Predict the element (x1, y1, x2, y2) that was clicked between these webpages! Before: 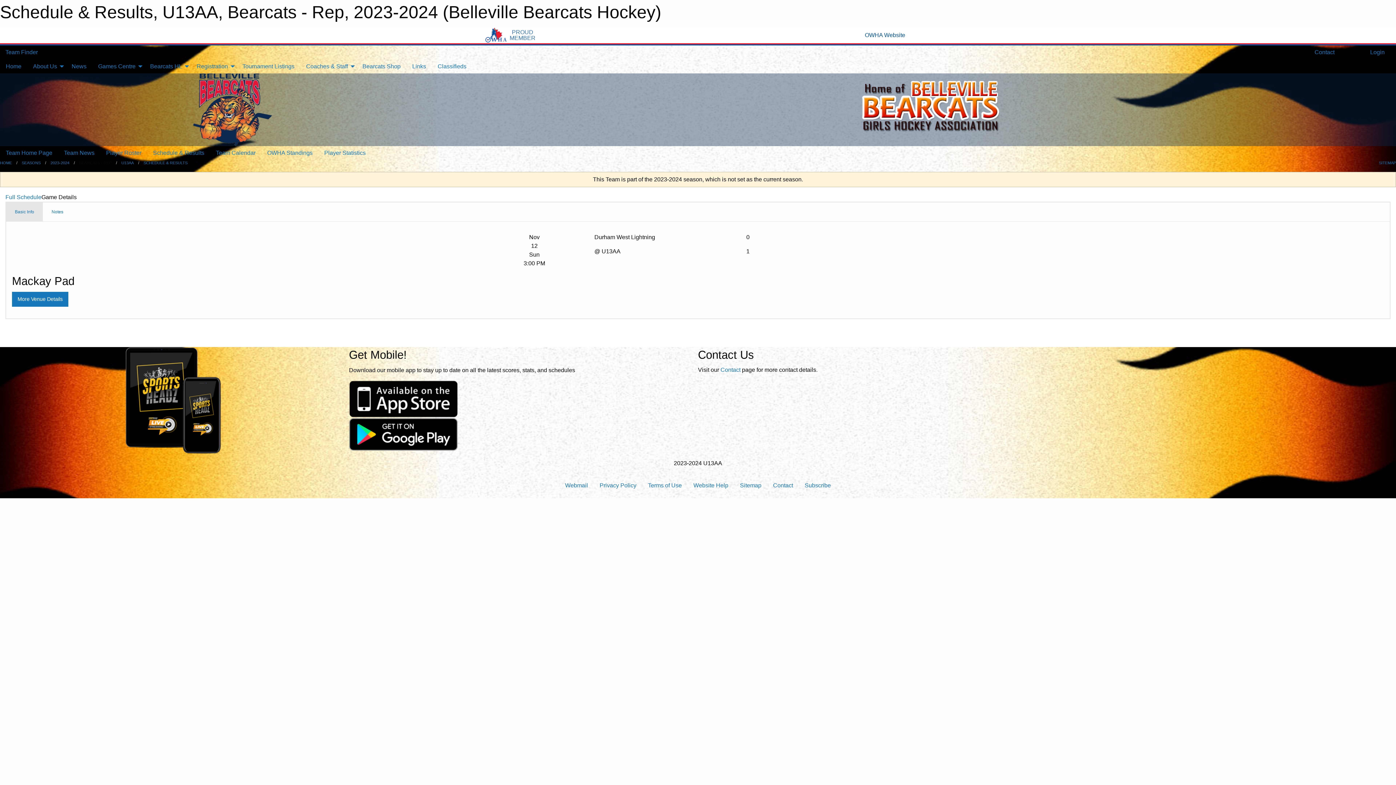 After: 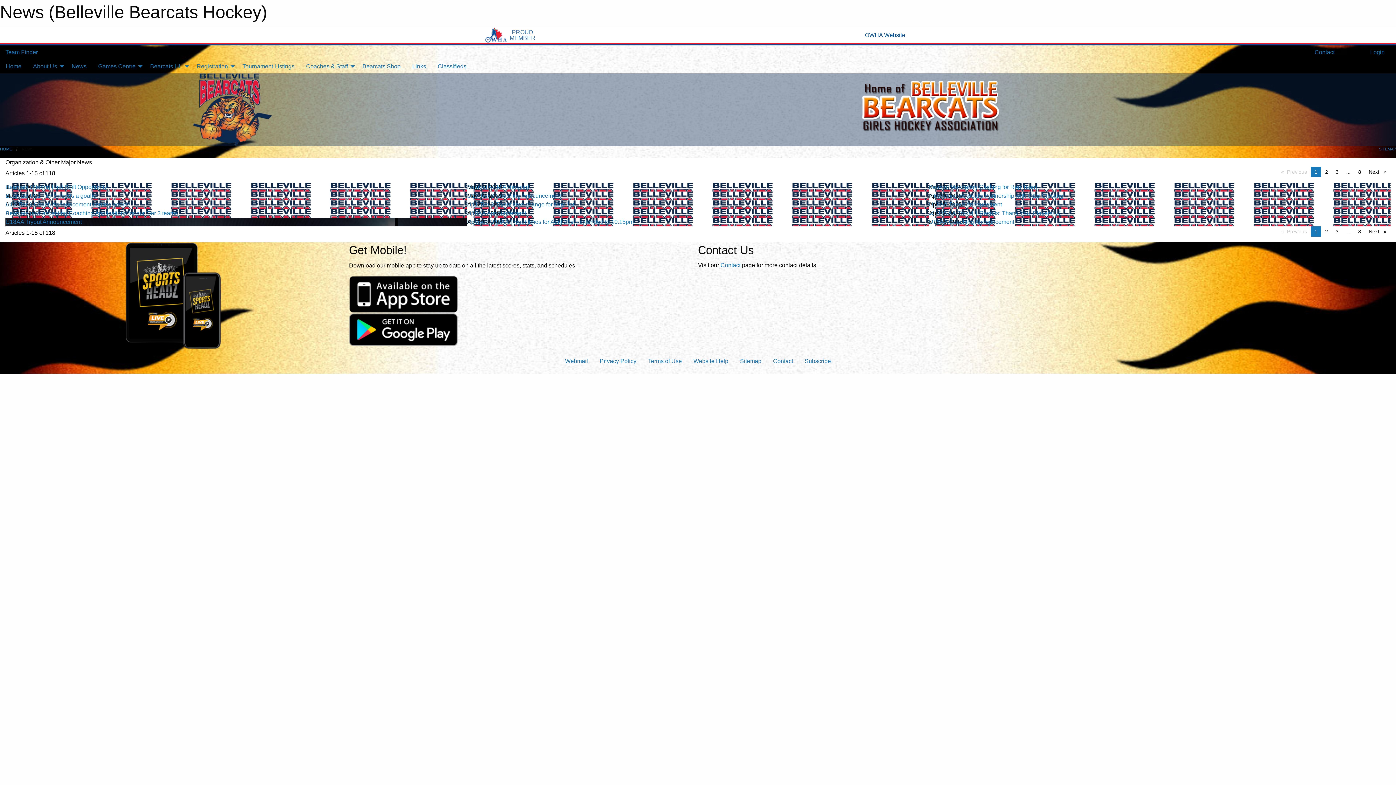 Action: bbox: (65, 59, 92, 73) label: News